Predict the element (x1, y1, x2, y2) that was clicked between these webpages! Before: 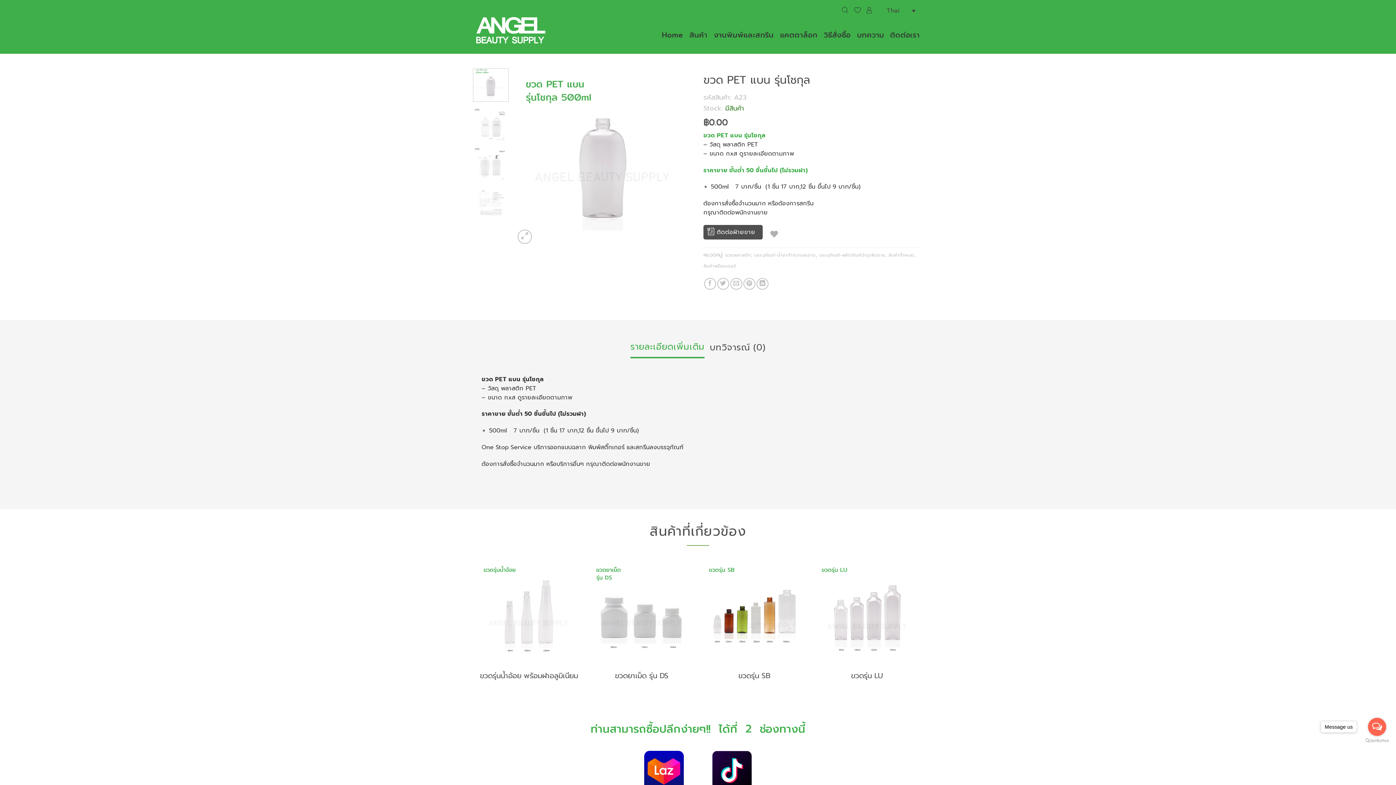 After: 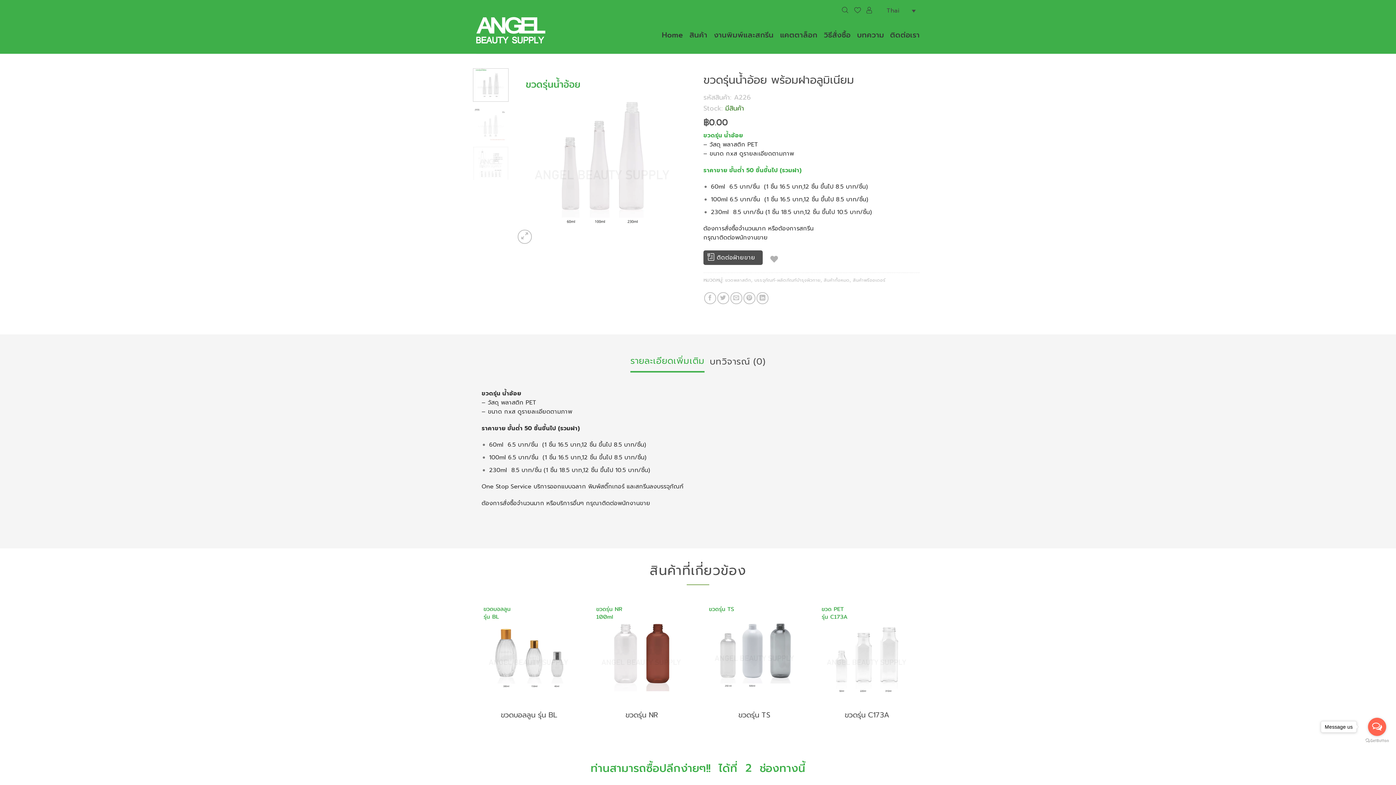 Action: bbox: (480, 671, 578, 691) label: ขวดรุ่นน้ำอ้อย พร้อมฝาอลูมิเนียม